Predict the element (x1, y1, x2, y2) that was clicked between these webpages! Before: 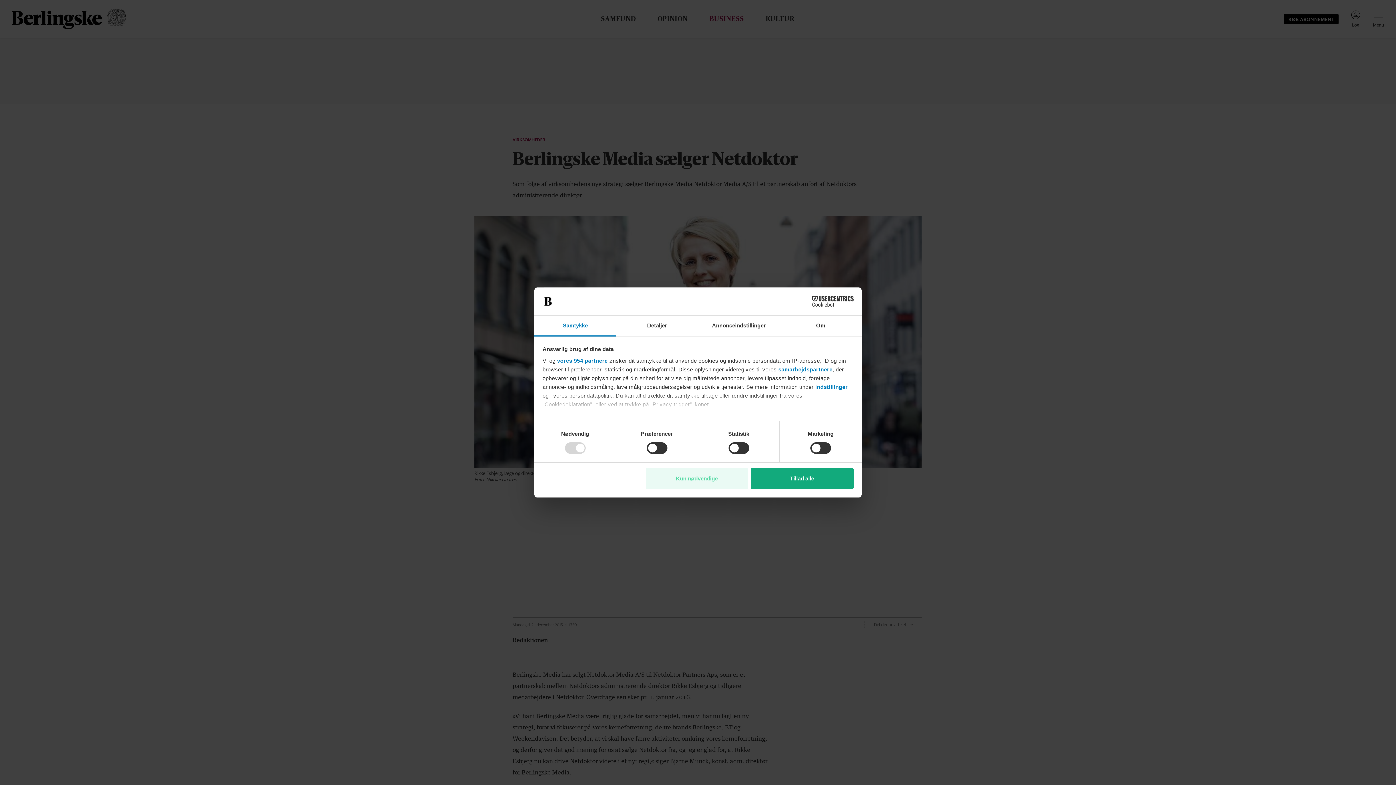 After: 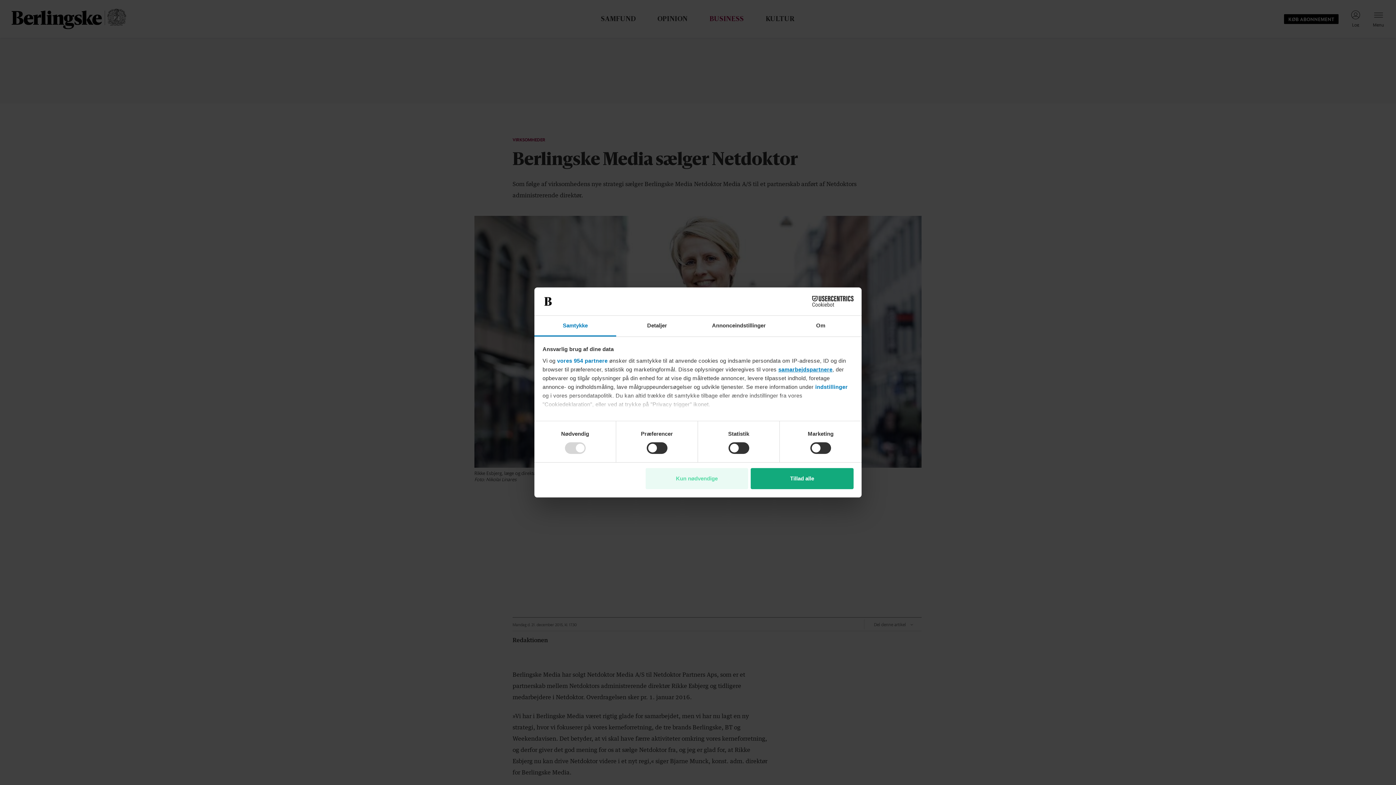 Action: label: samarbejdspartnere bbox: (778, 366, 832, 372)